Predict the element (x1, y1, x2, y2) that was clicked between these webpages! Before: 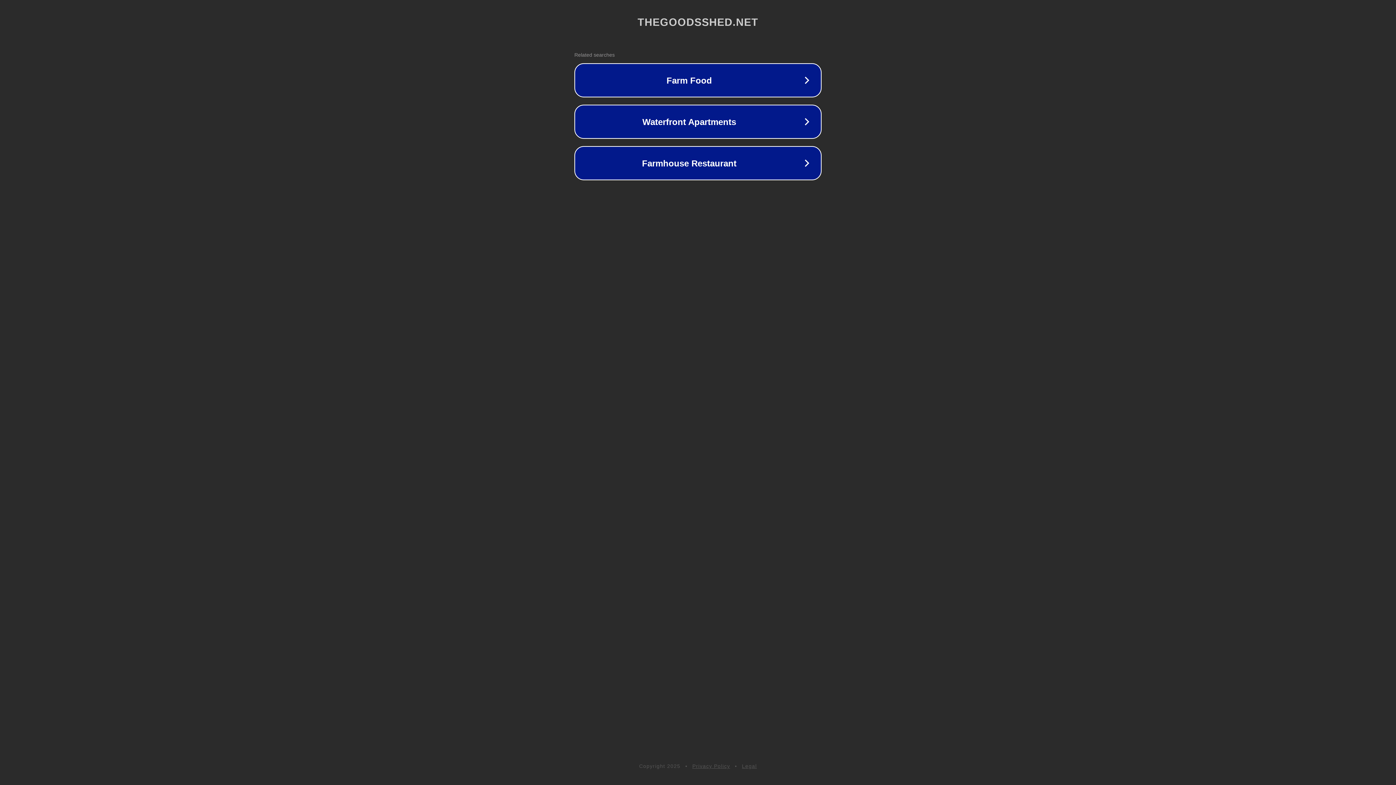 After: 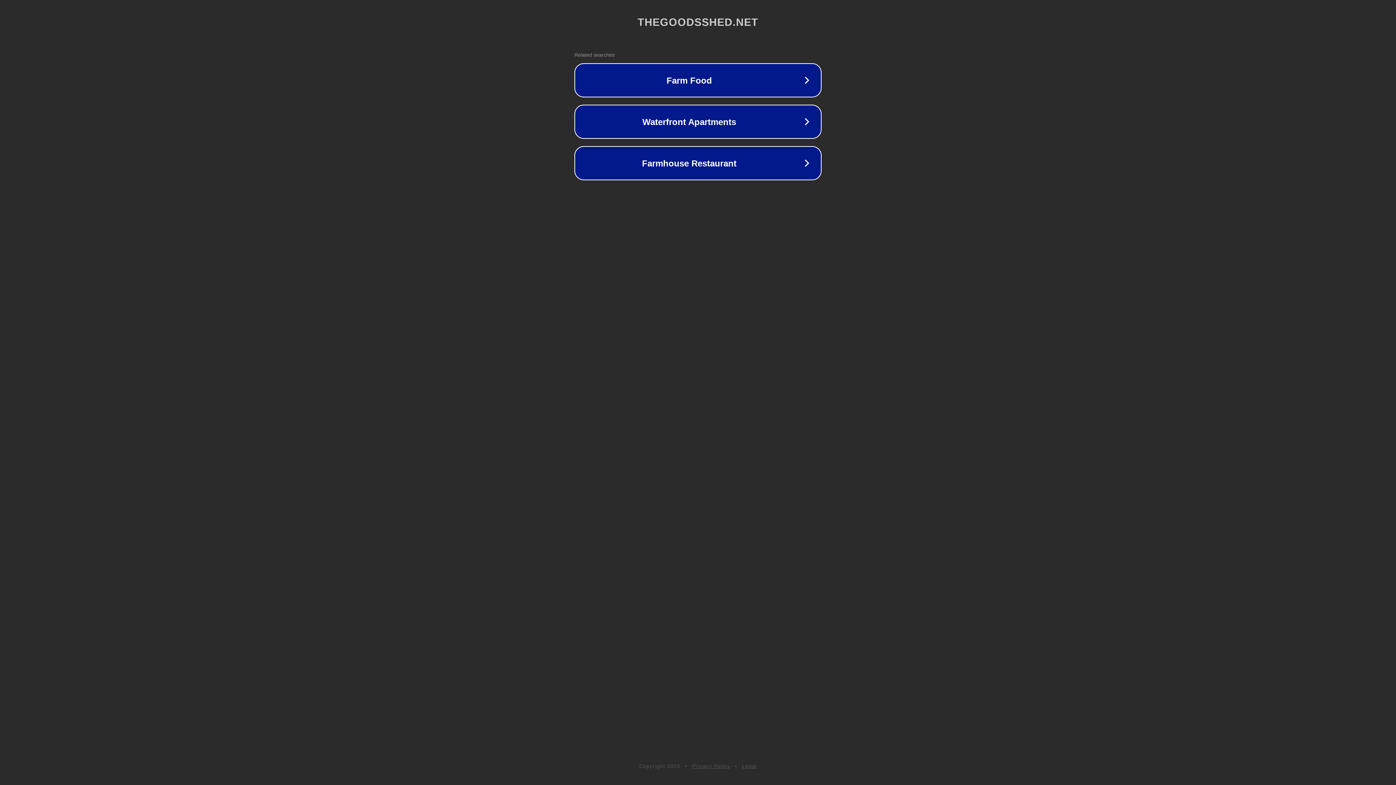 Action: bbox: (742, 763, 757, 769) label: Legal